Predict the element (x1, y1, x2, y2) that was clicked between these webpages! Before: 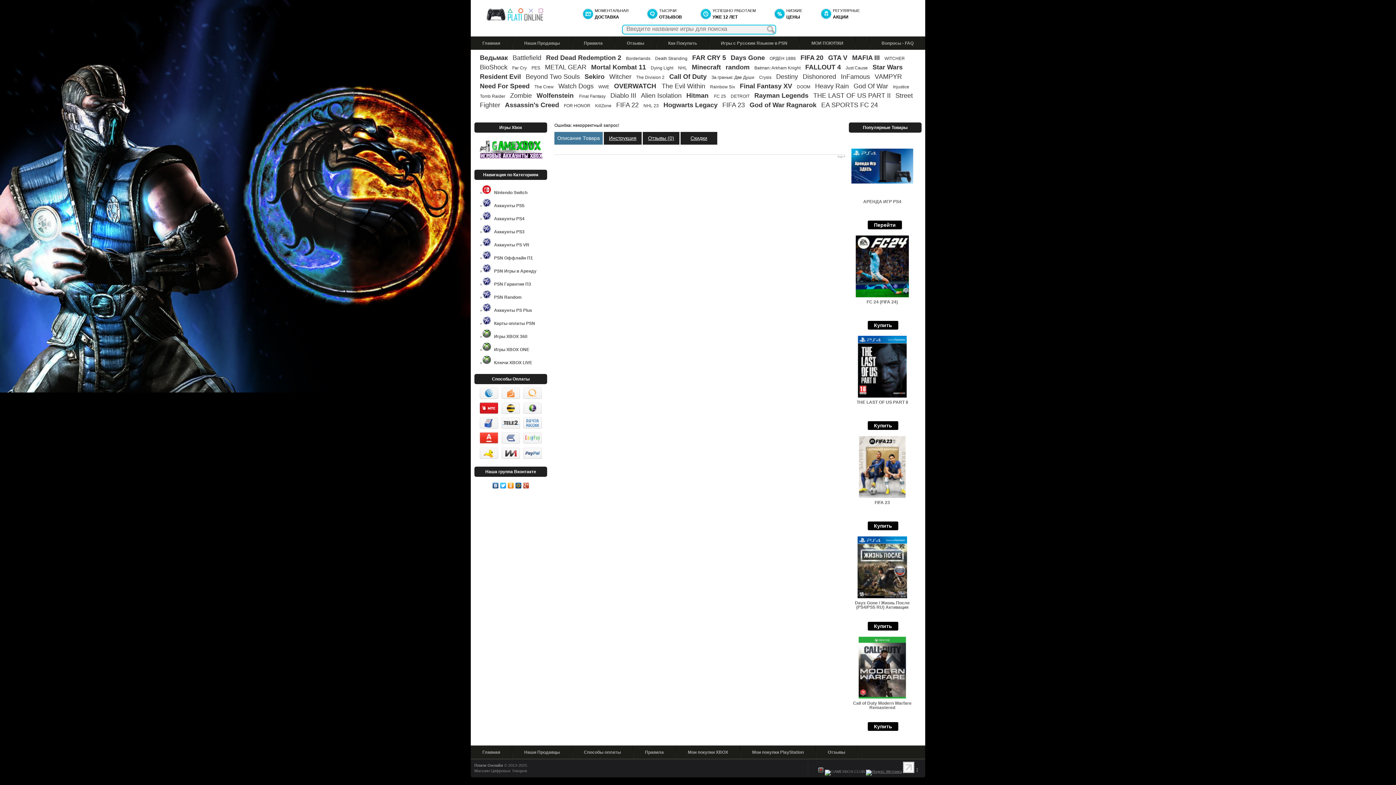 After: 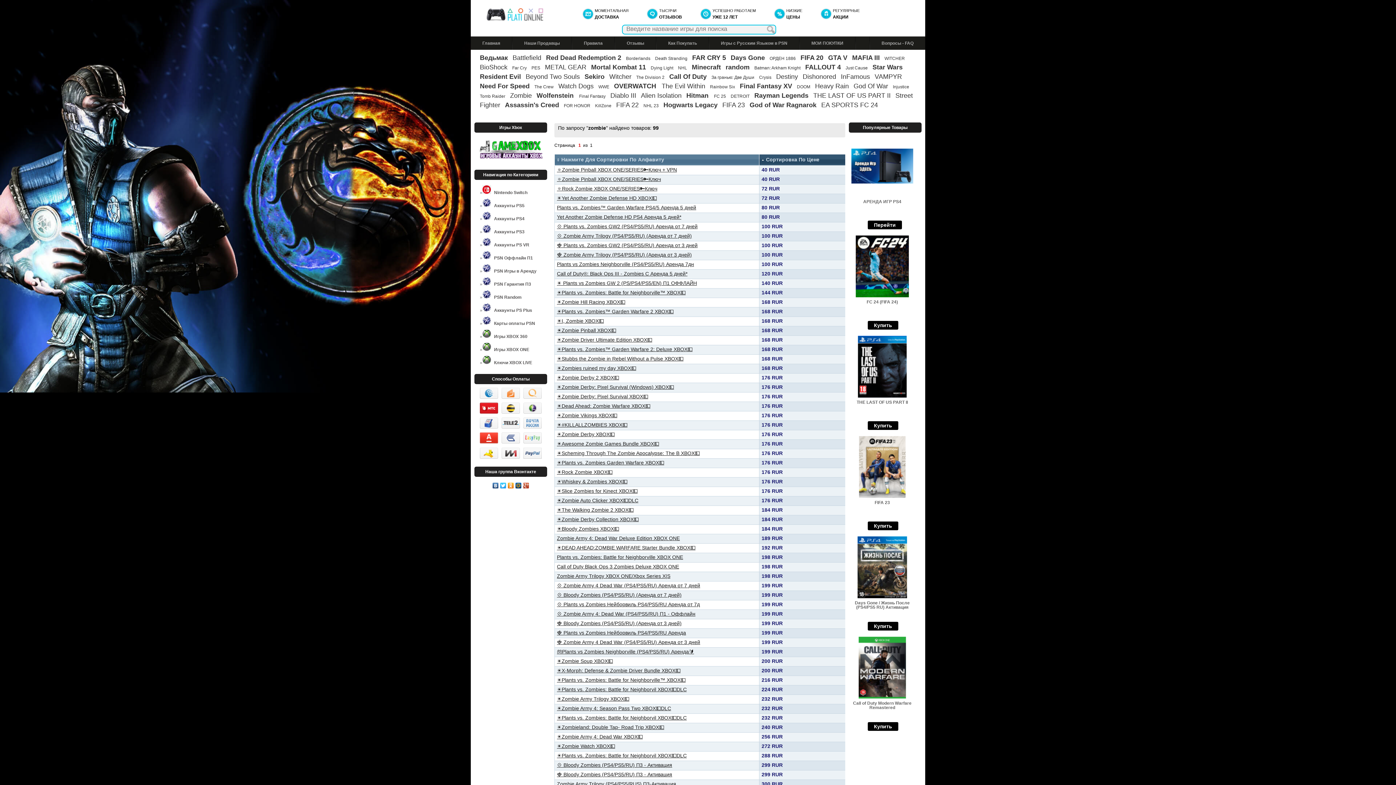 Action: bbox: (510, 92, 532, 99) label: Zombie